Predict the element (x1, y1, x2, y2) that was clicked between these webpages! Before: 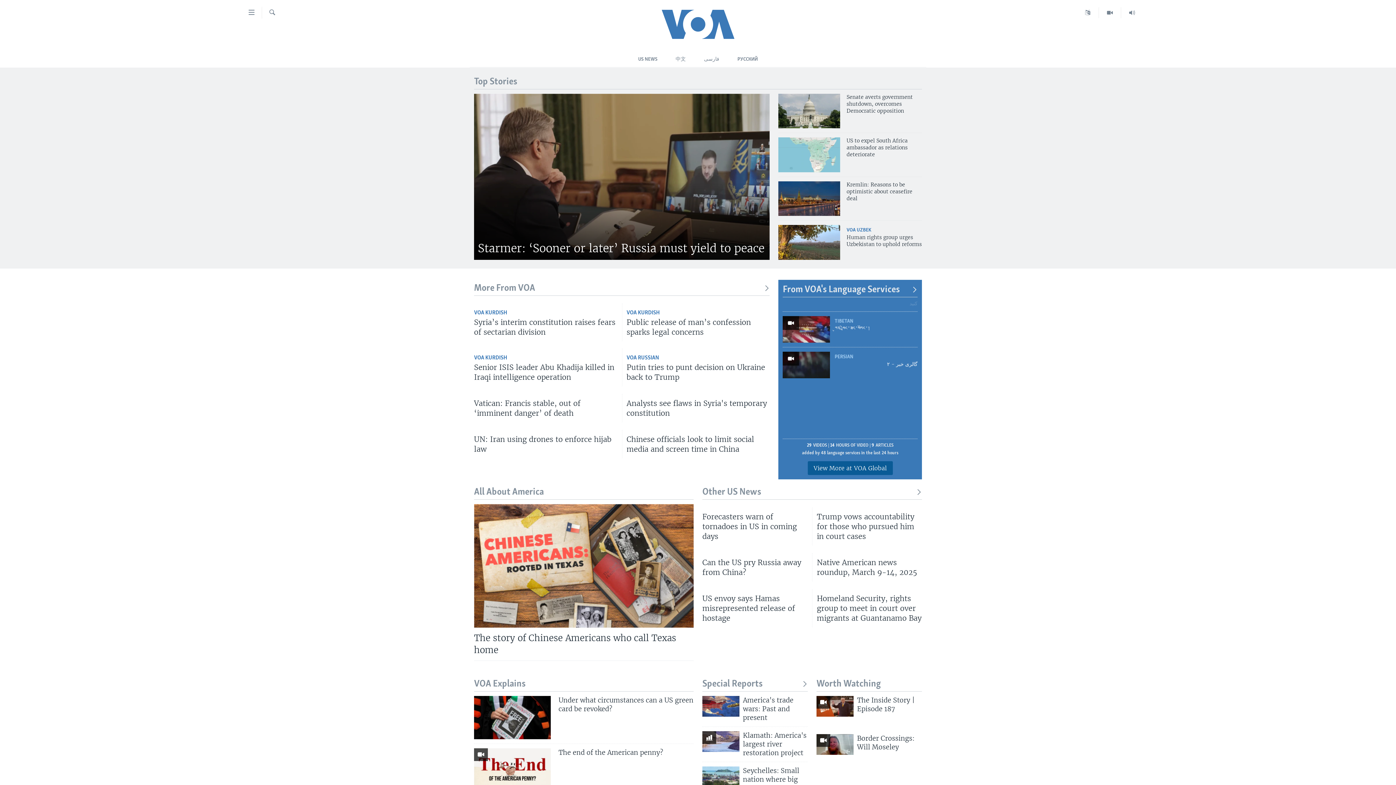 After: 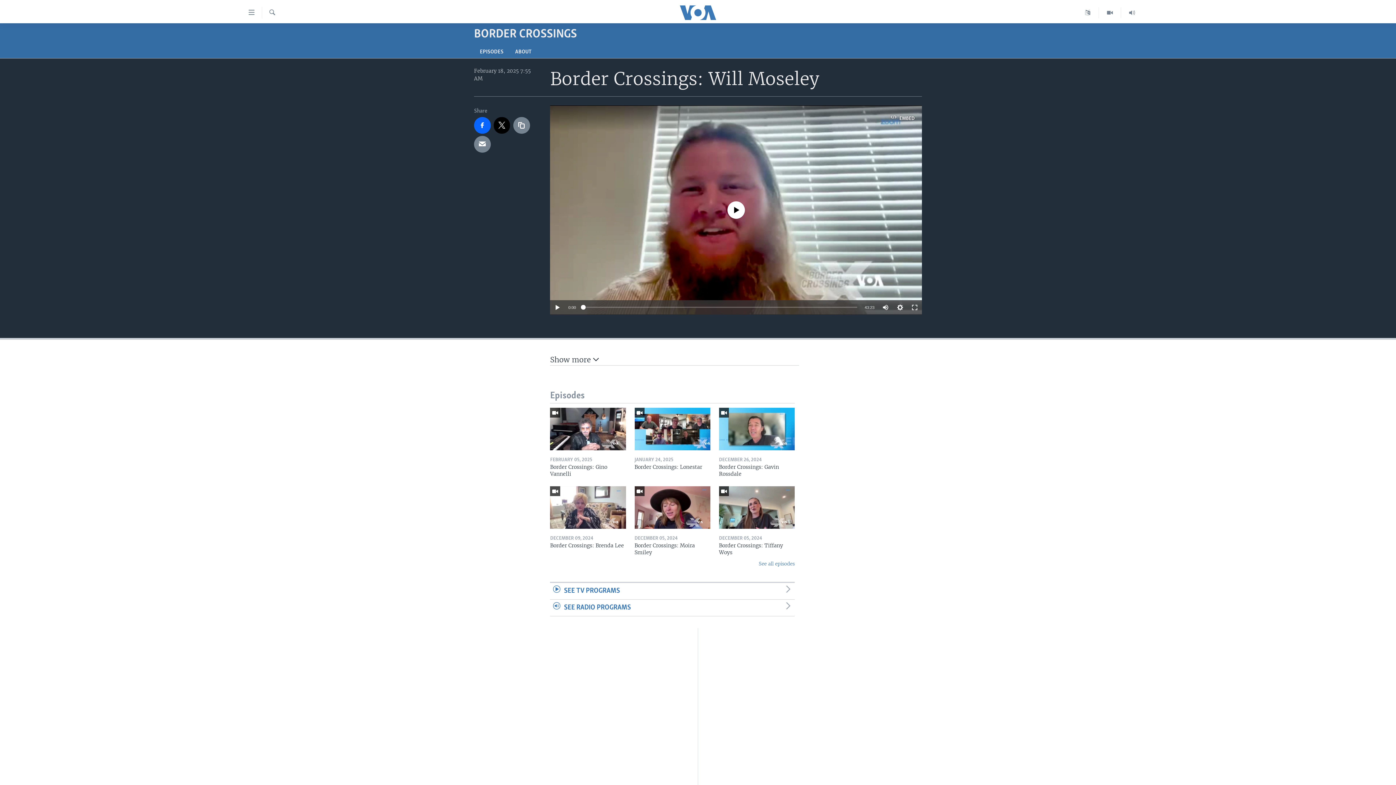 Action: label: Border Crossings: Will Moseley bbox: (857, 734, 922, 756)